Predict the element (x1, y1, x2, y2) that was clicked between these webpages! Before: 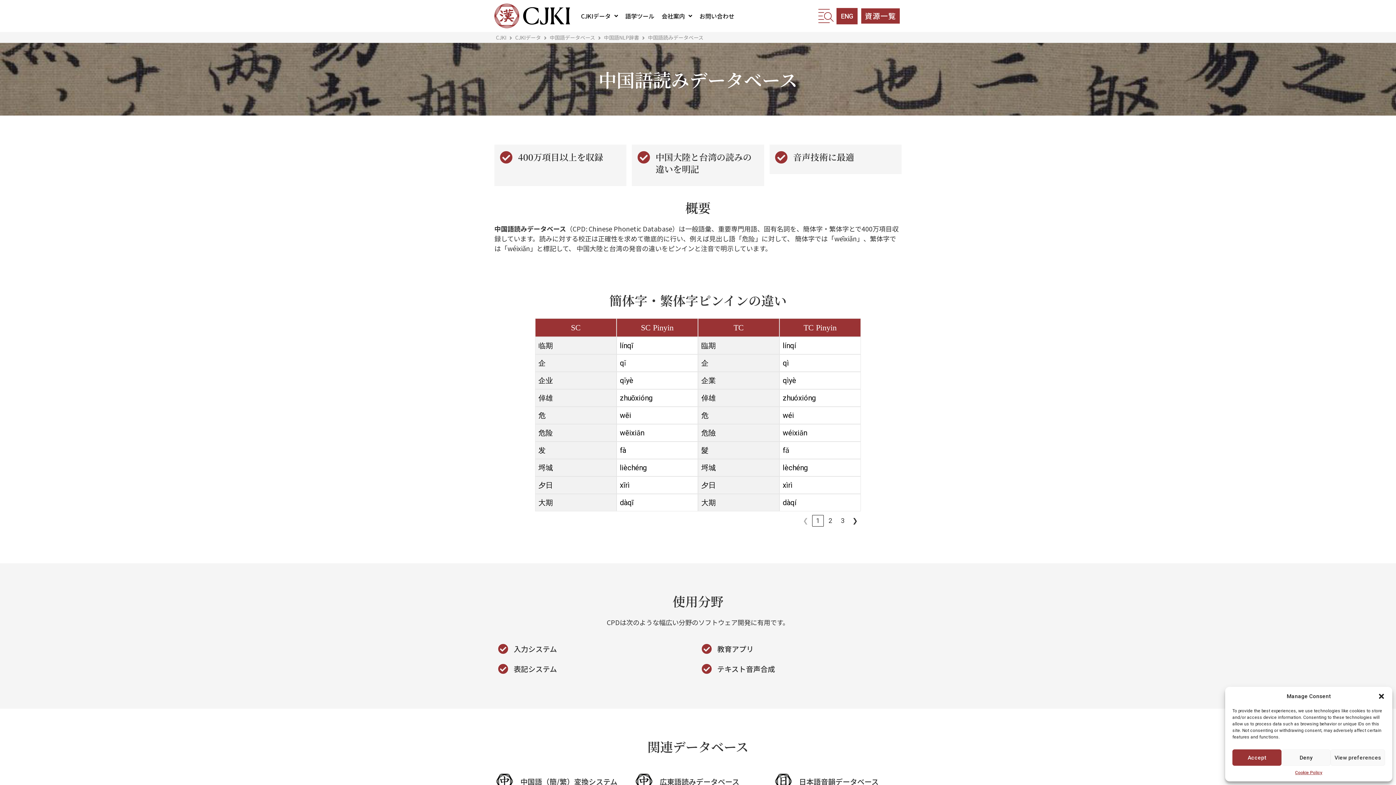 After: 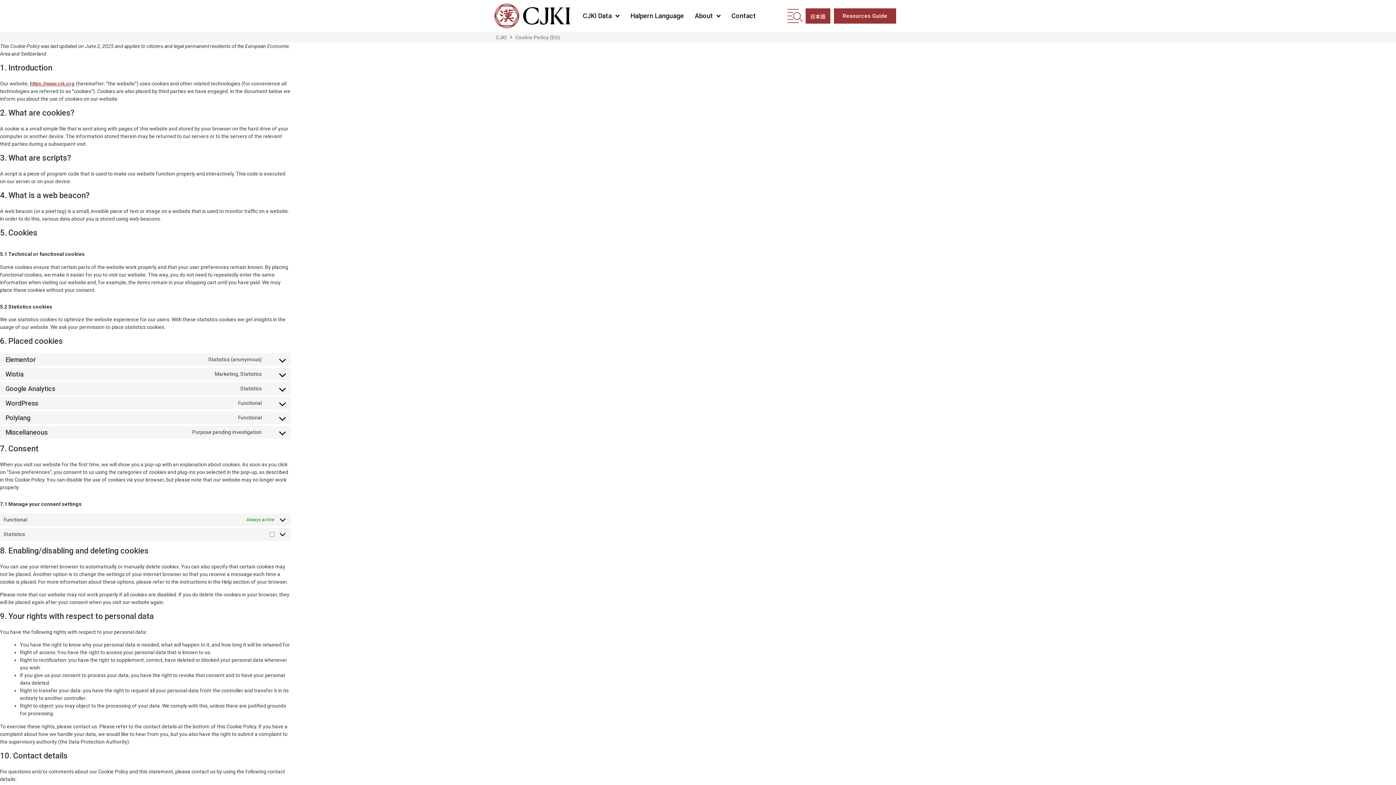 Action: bbox: (1295, 769, 1322, 776) label: Cookie Policy